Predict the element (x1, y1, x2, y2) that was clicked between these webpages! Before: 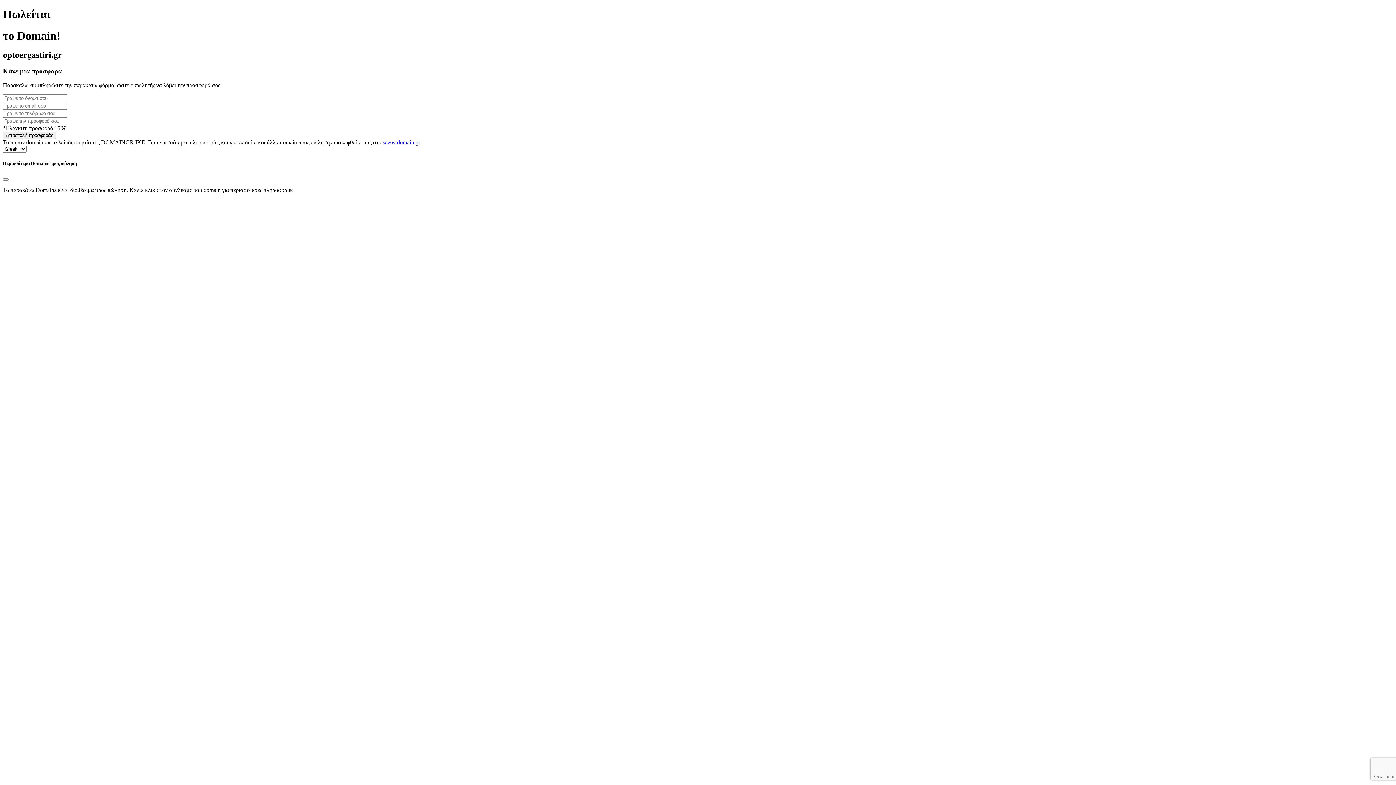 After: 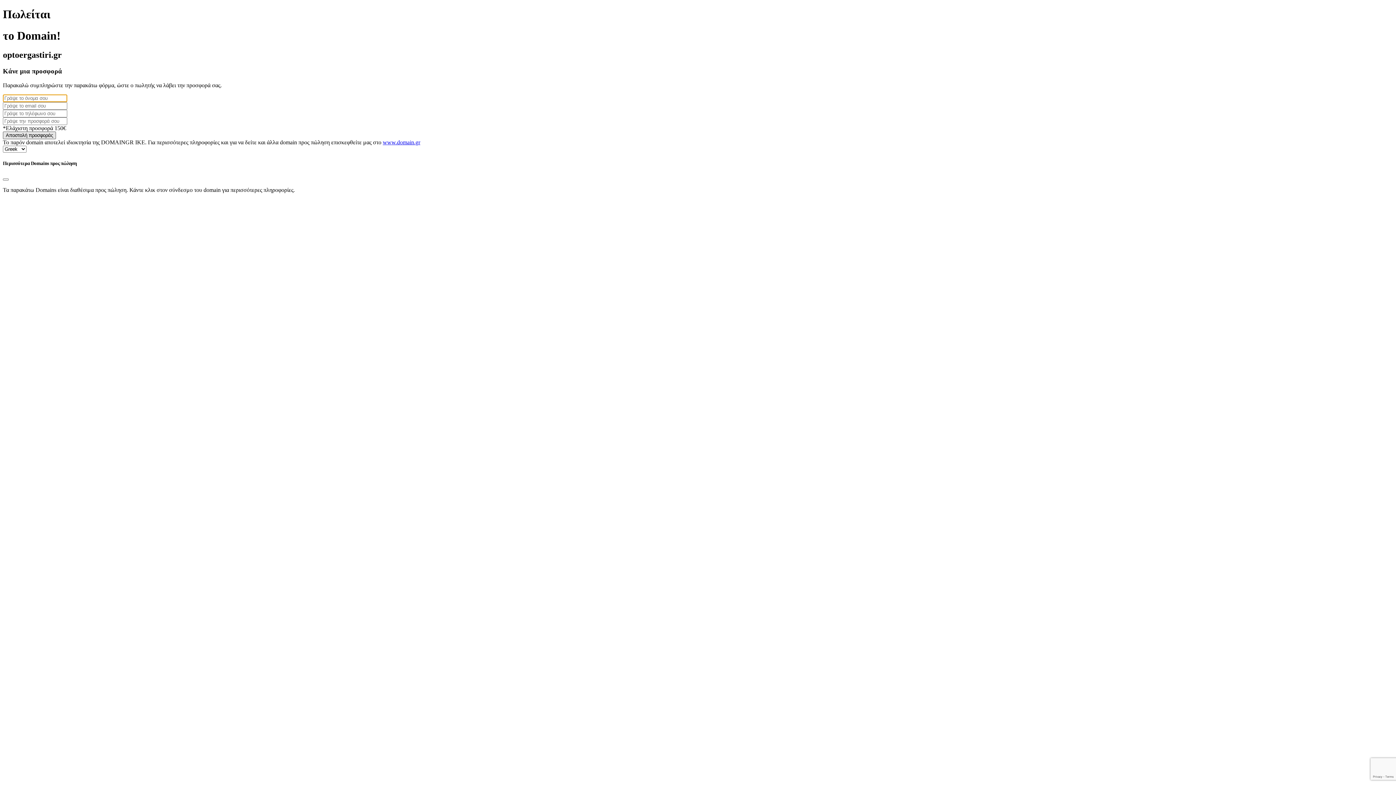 Action: label: Αποστολή προσφοράς bbox: (2, 131, 56, 139)